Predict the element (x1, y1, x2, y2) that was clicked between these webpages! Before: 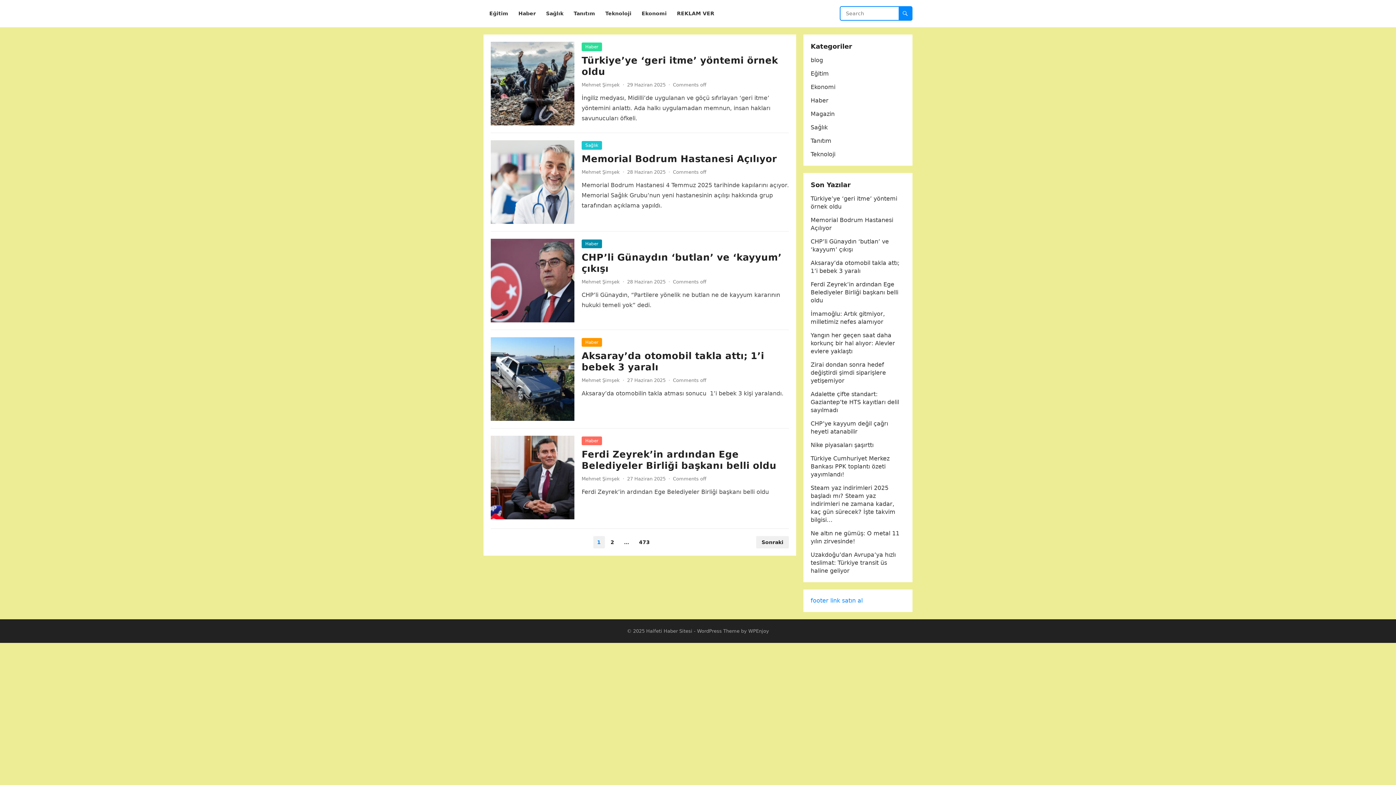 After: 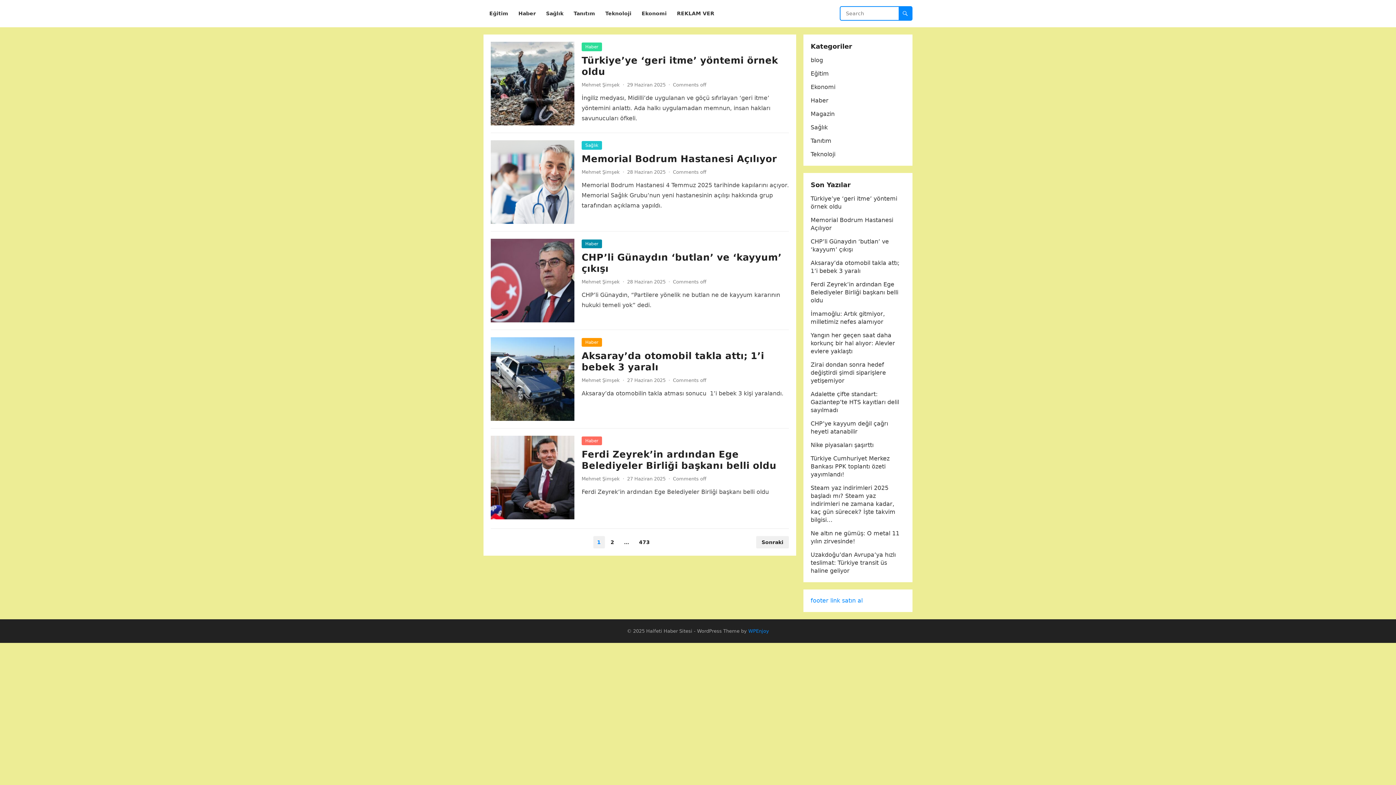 Action: bbox: (748, 628, 769, 634) label: WPEnjoy